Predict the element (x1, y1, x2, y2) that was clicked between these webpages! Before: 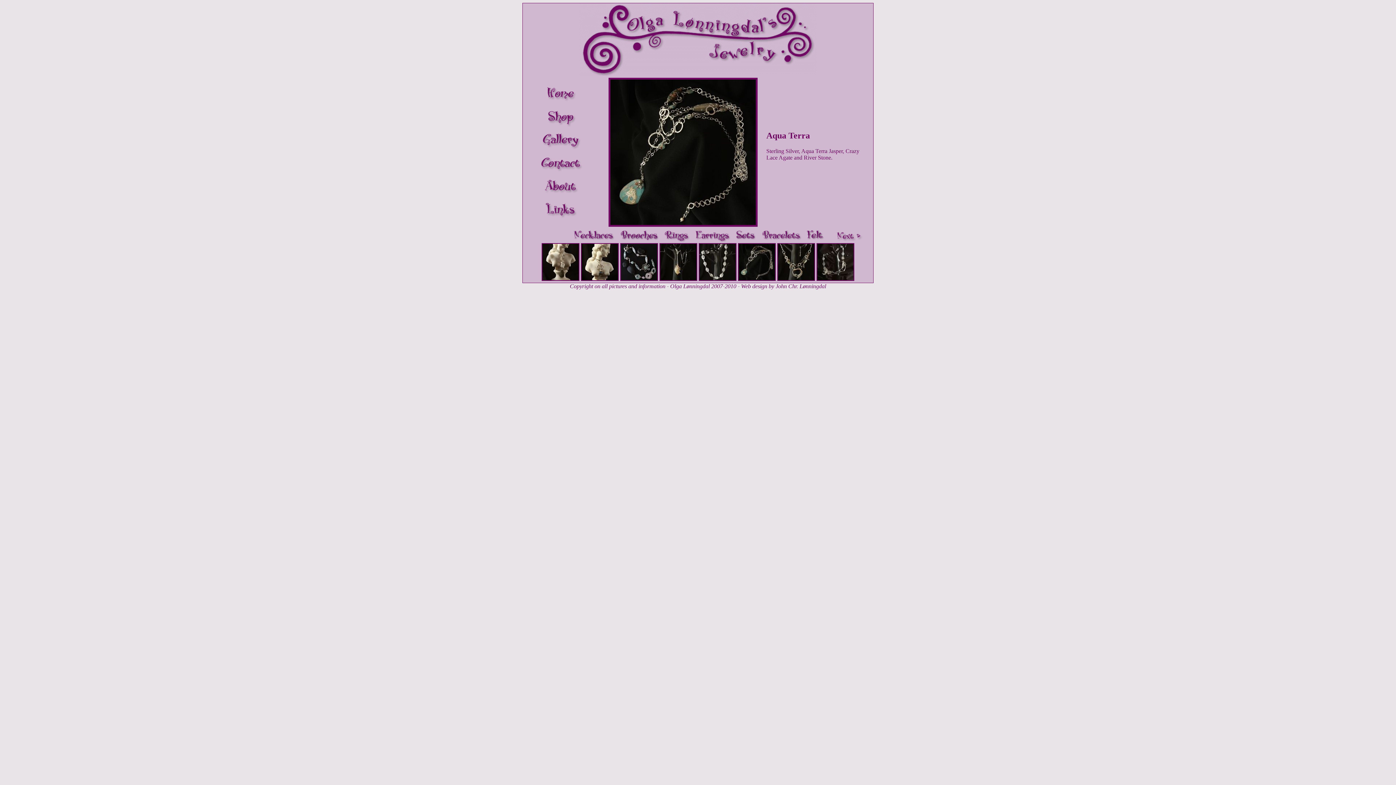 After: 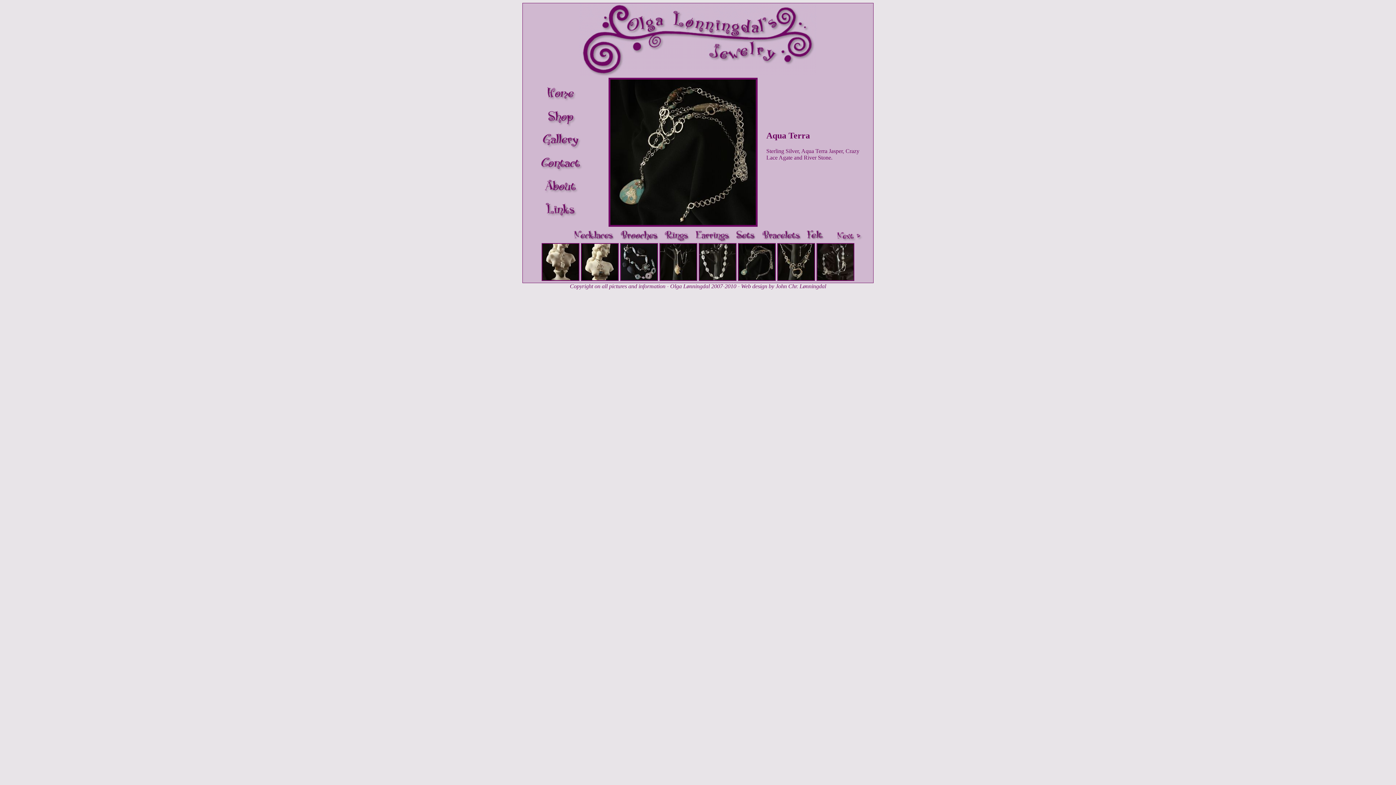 Action: bbox: (738, 276, 776, 282)